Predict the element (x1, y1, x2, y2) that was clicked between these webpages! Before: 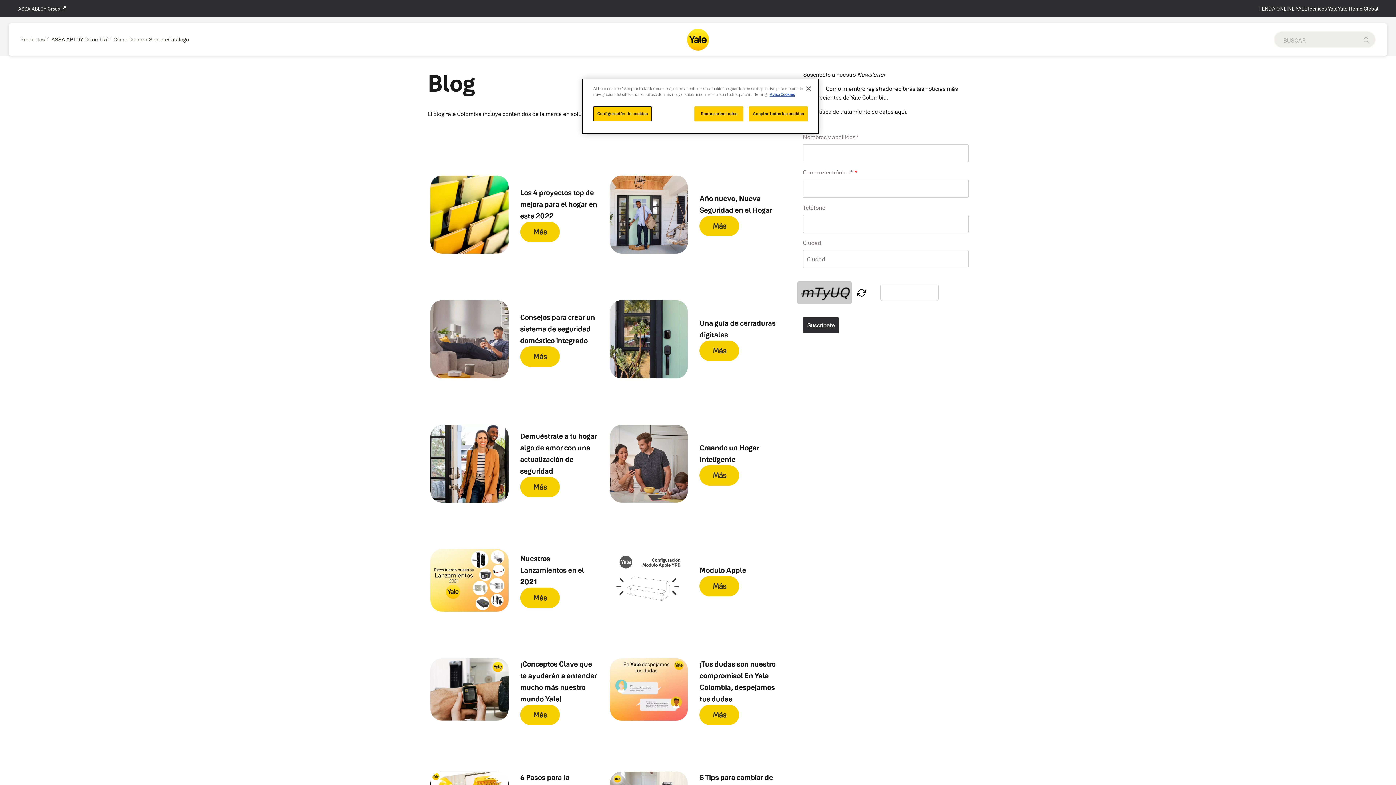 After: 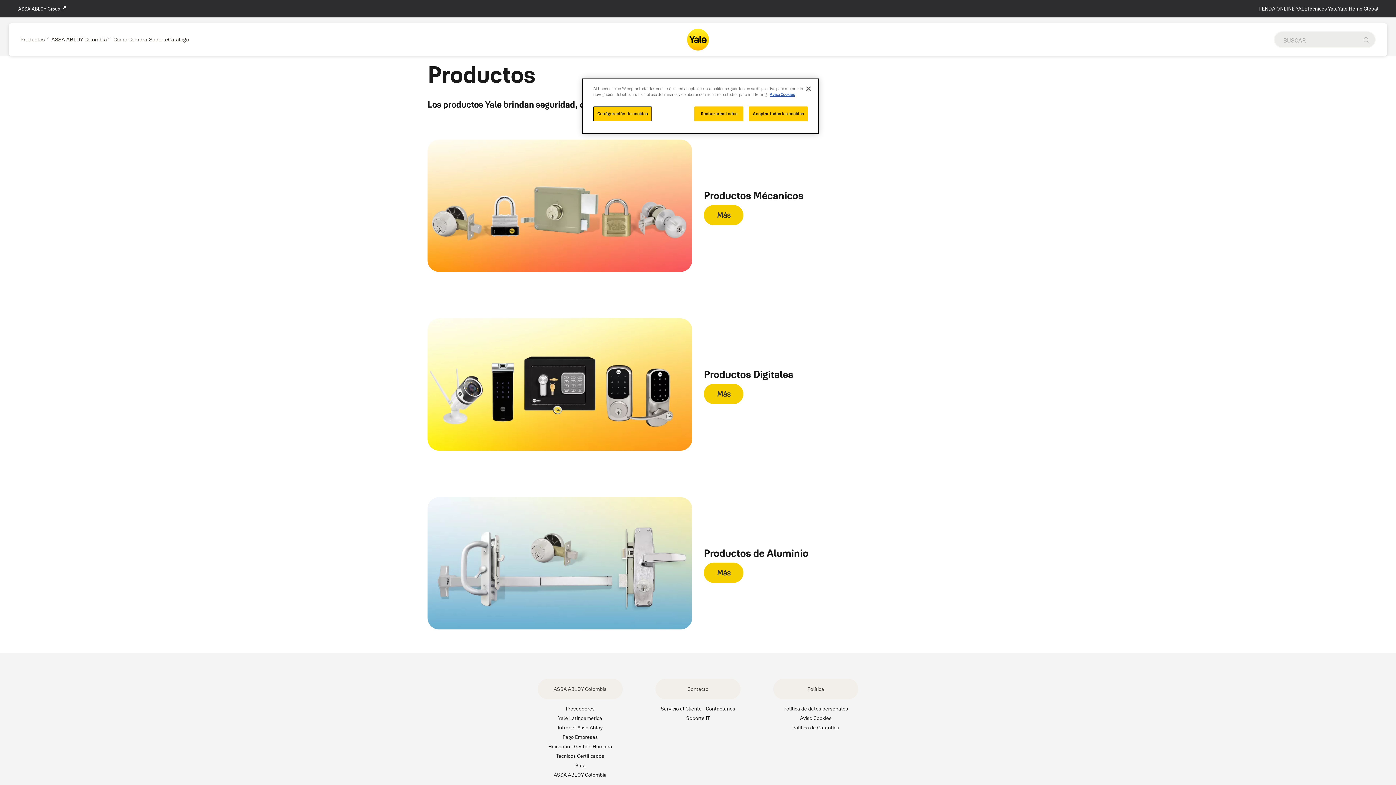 Action: bbox: (20, 23, 51, 56) label: Productos